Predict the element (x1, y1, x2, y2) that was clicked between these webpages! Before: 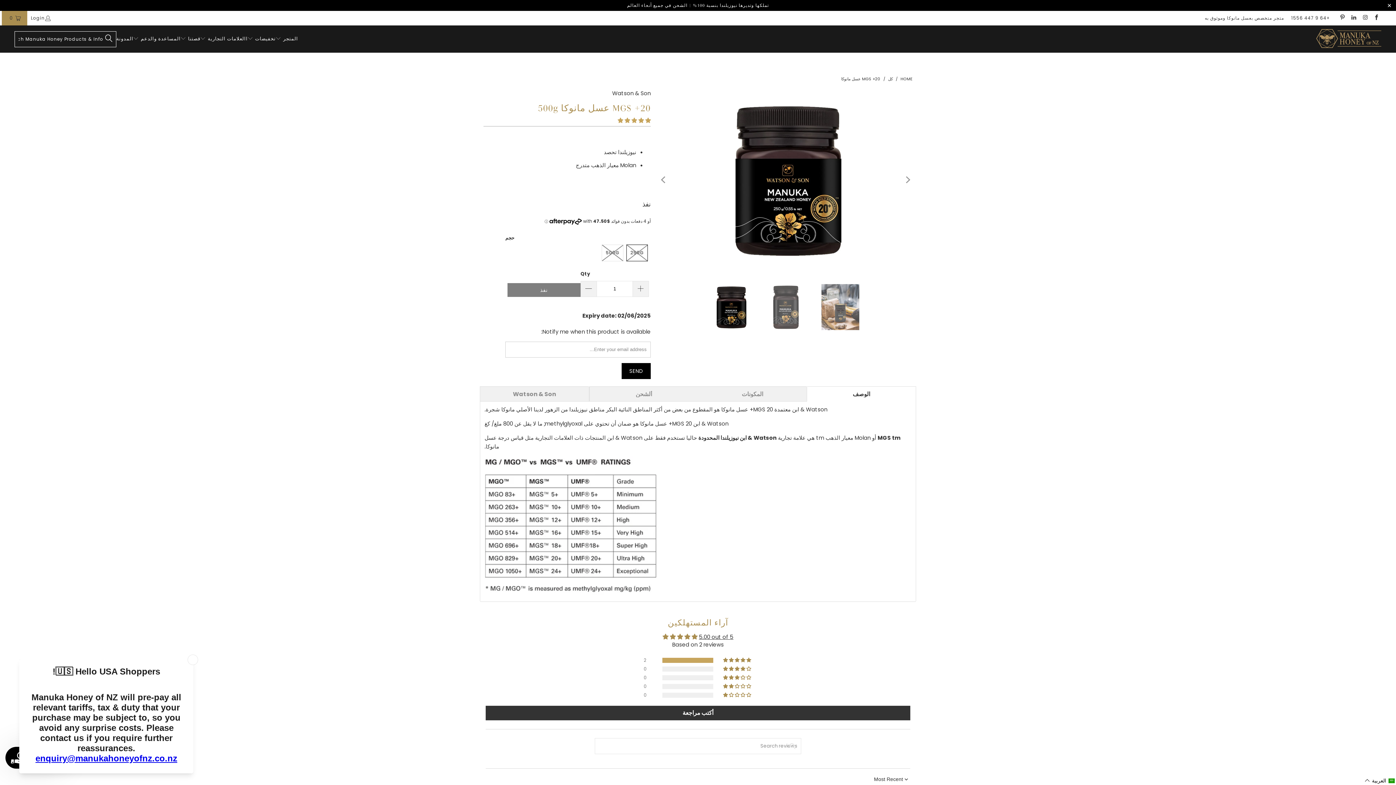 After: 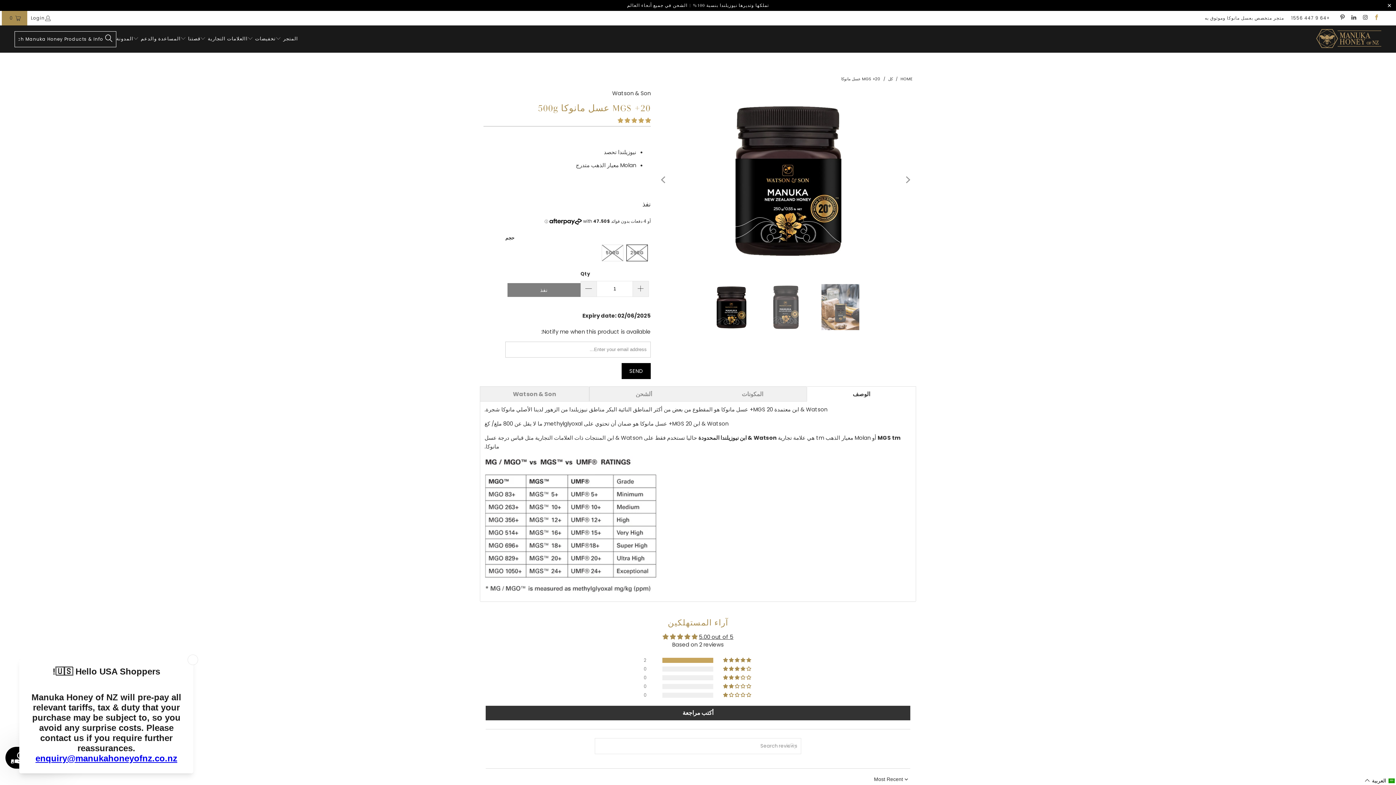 Action: bbox: (1373, 14, 1380, 21)